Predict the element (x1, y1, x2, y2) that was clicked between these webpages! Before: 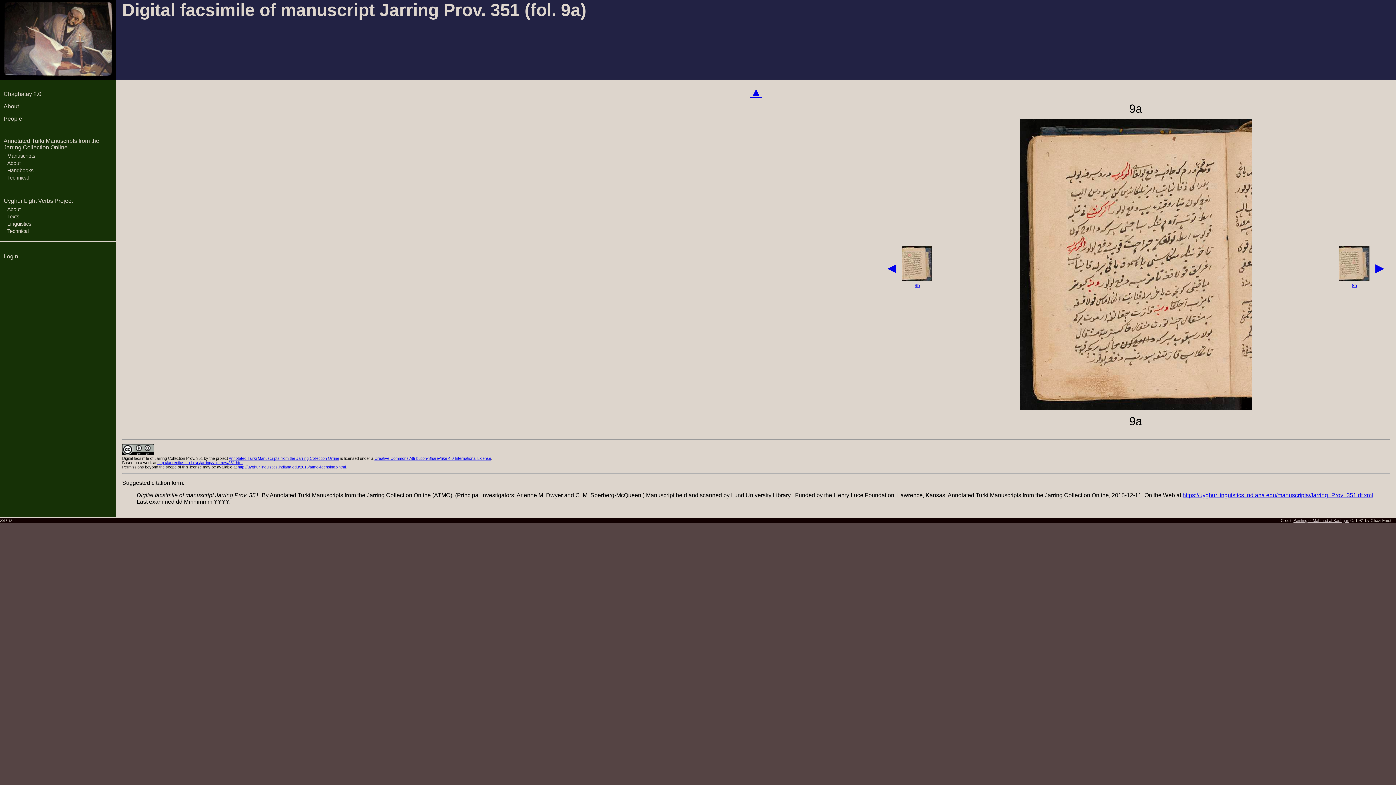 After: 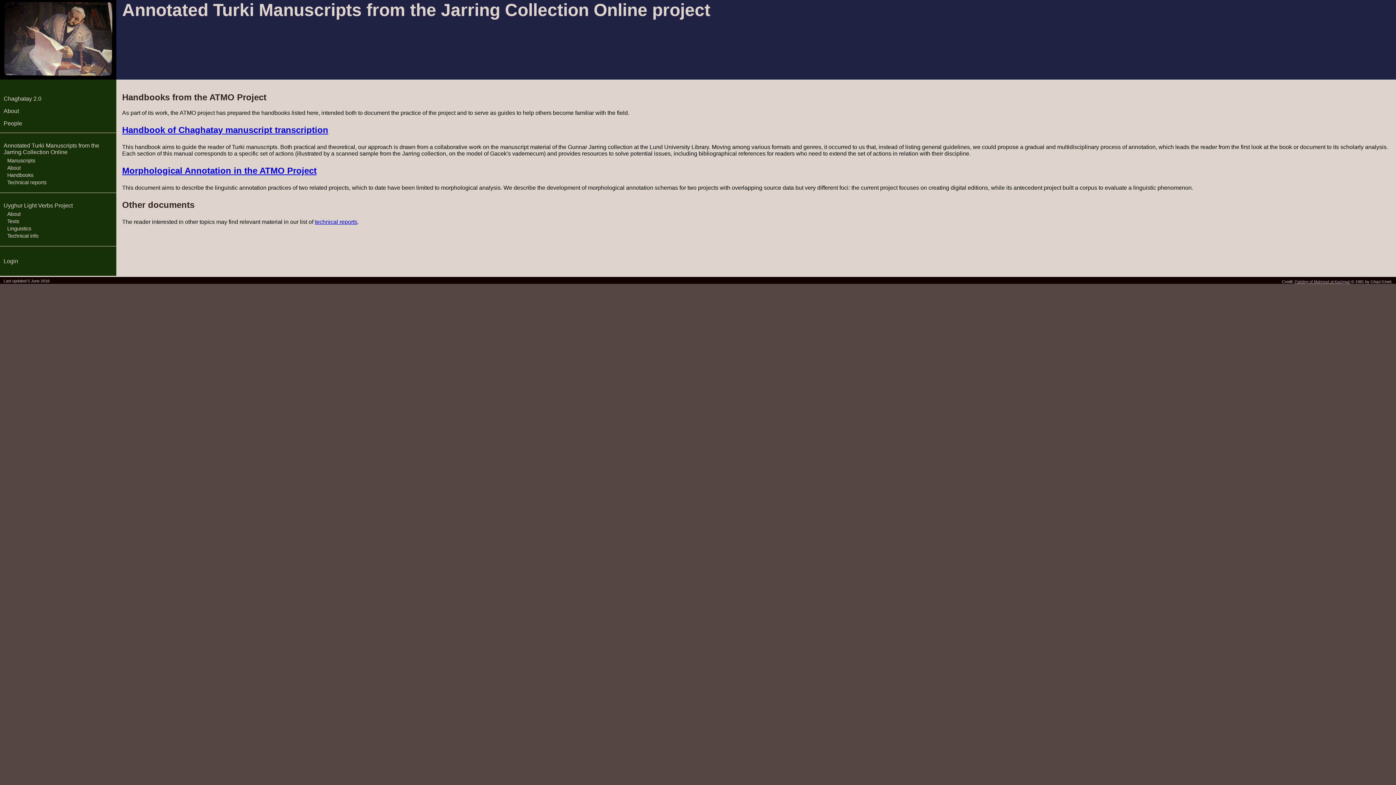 Action: label: Handbooks bbox: (7, 167, 33, 173)